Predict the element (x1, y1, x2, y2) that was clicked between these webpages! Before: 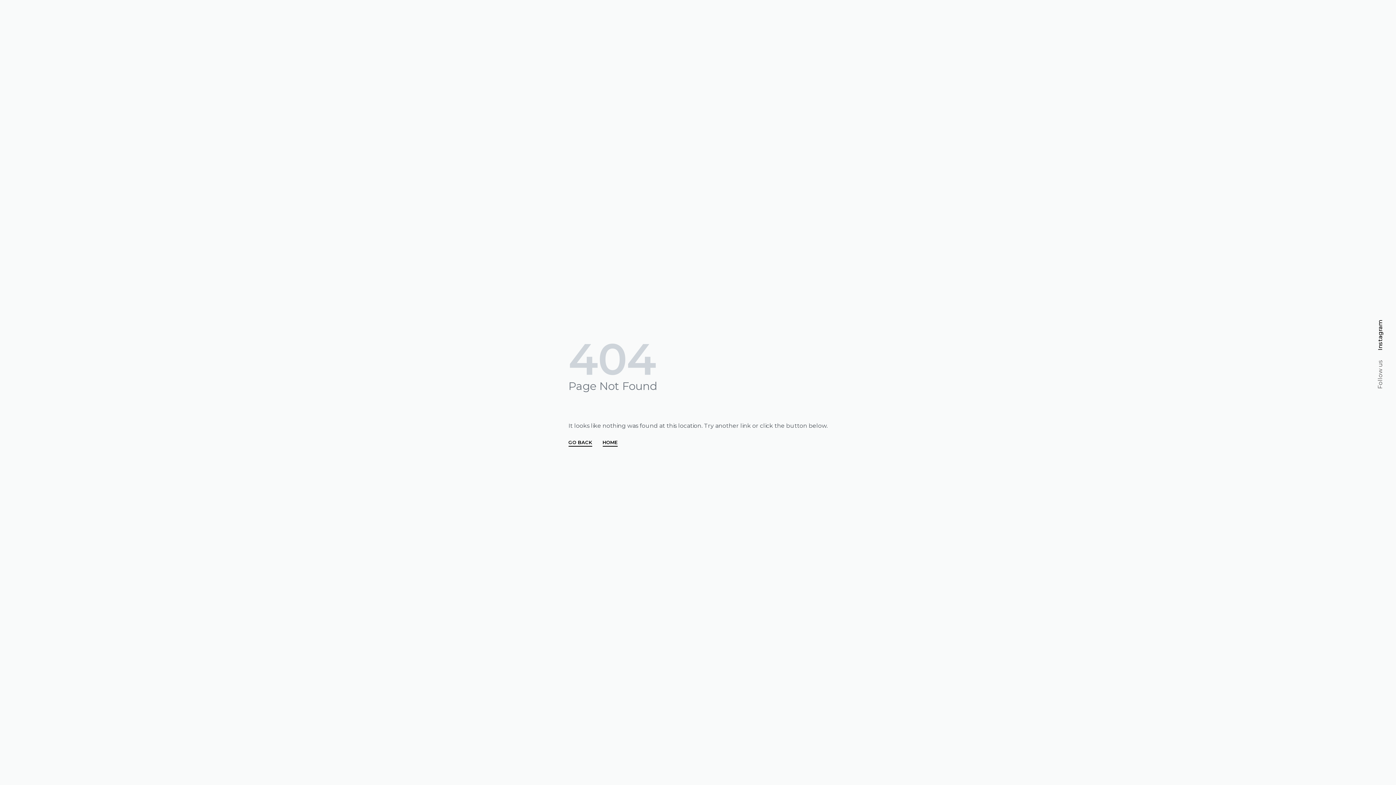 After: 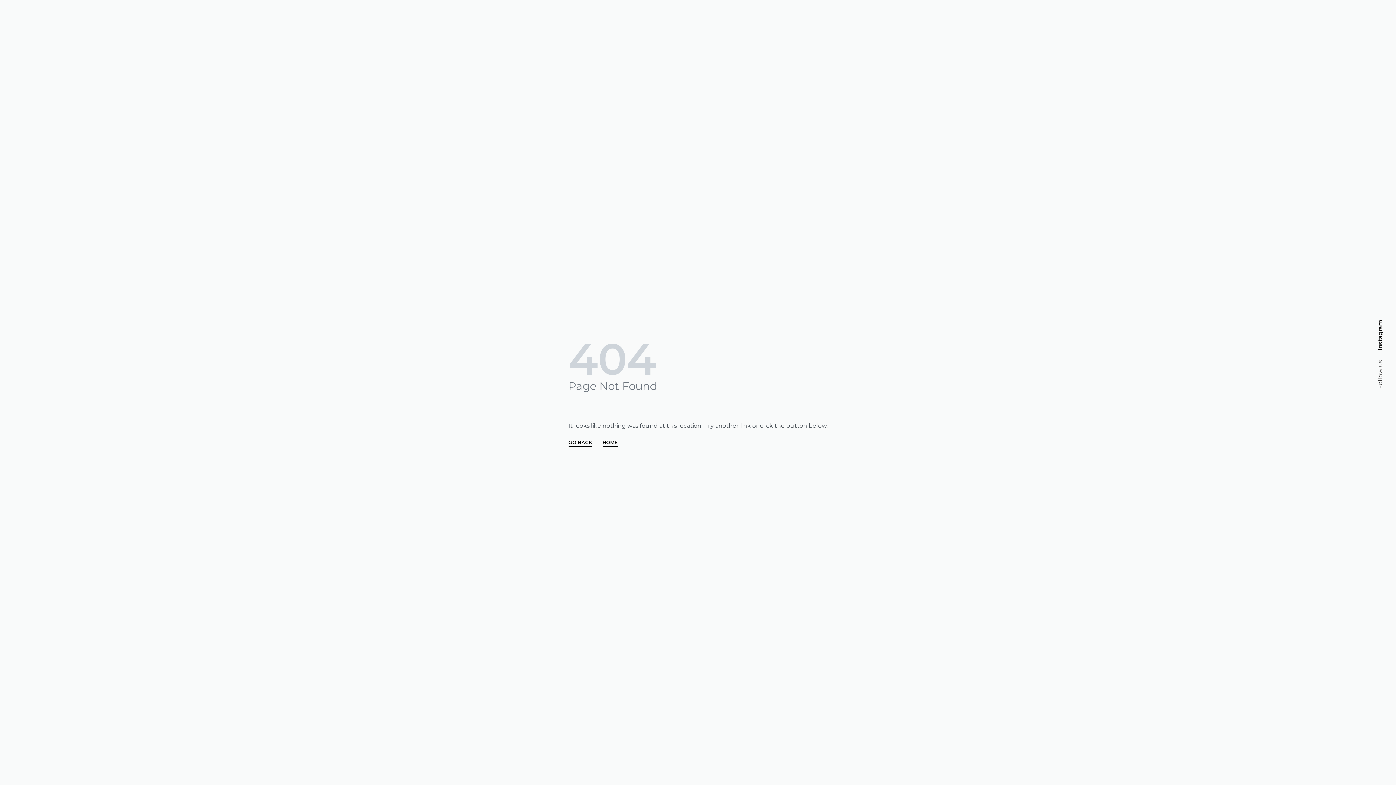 Action: label: Instagram bbox: (1377, 320, 1383, 350)